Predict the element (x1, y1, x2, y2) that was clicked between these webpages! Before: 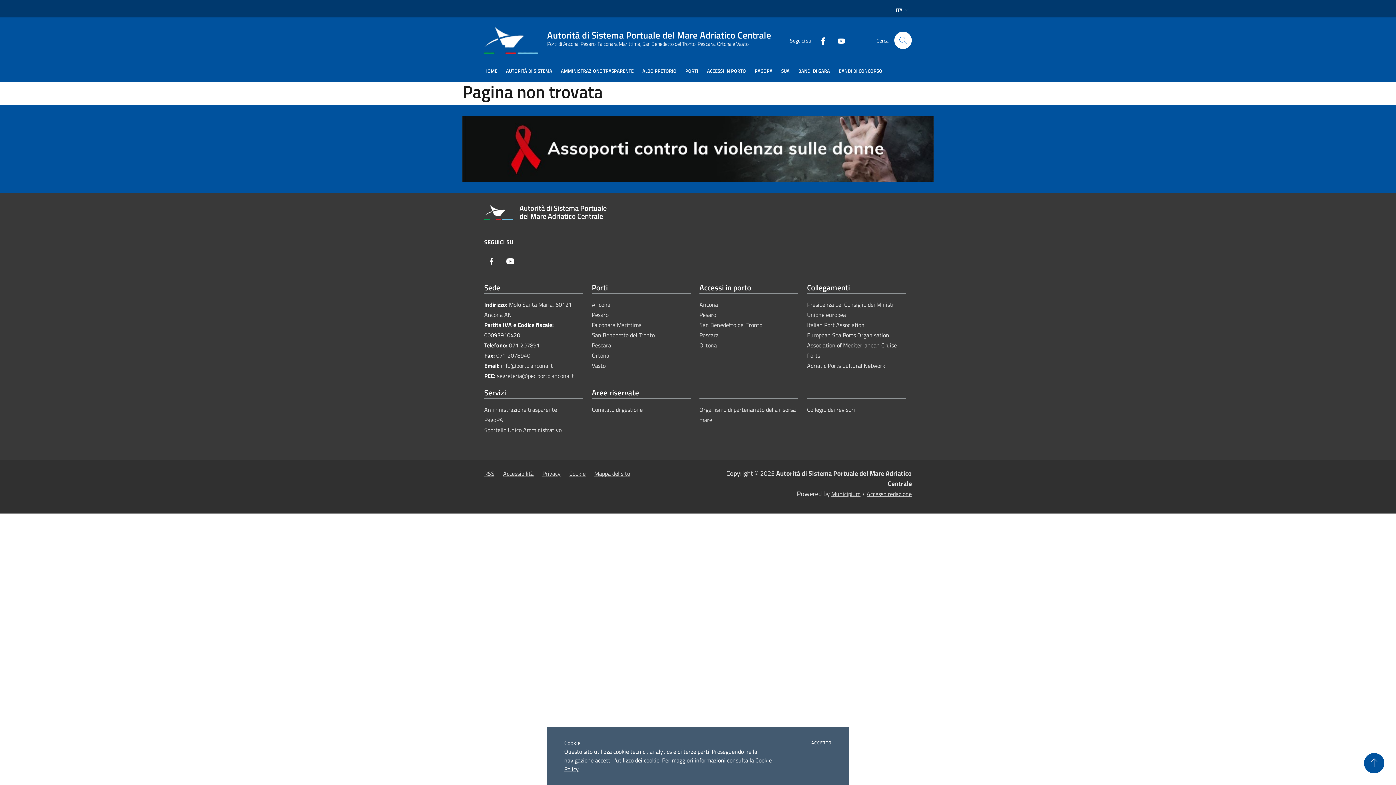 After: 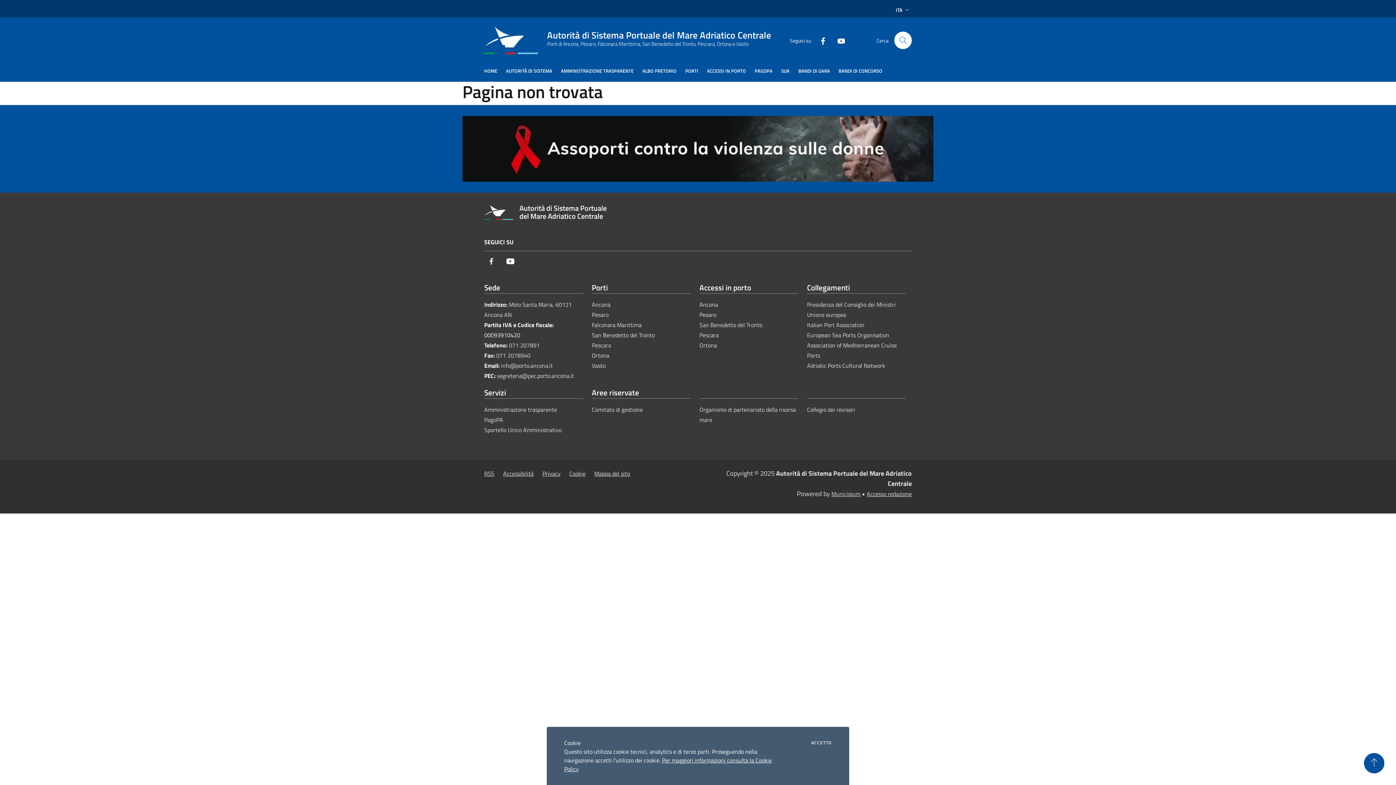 Action: label: Facebook bbox: (813, 35, 827, 45)